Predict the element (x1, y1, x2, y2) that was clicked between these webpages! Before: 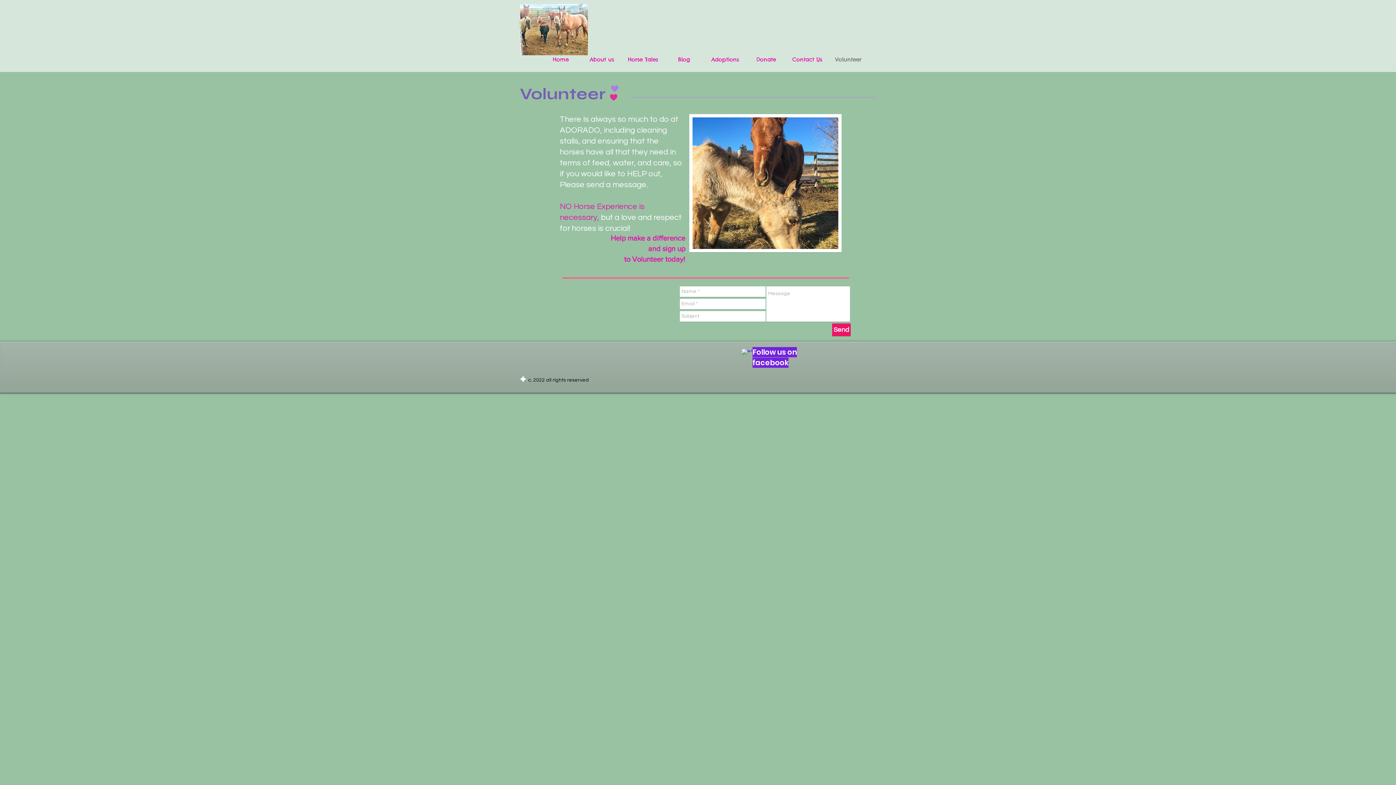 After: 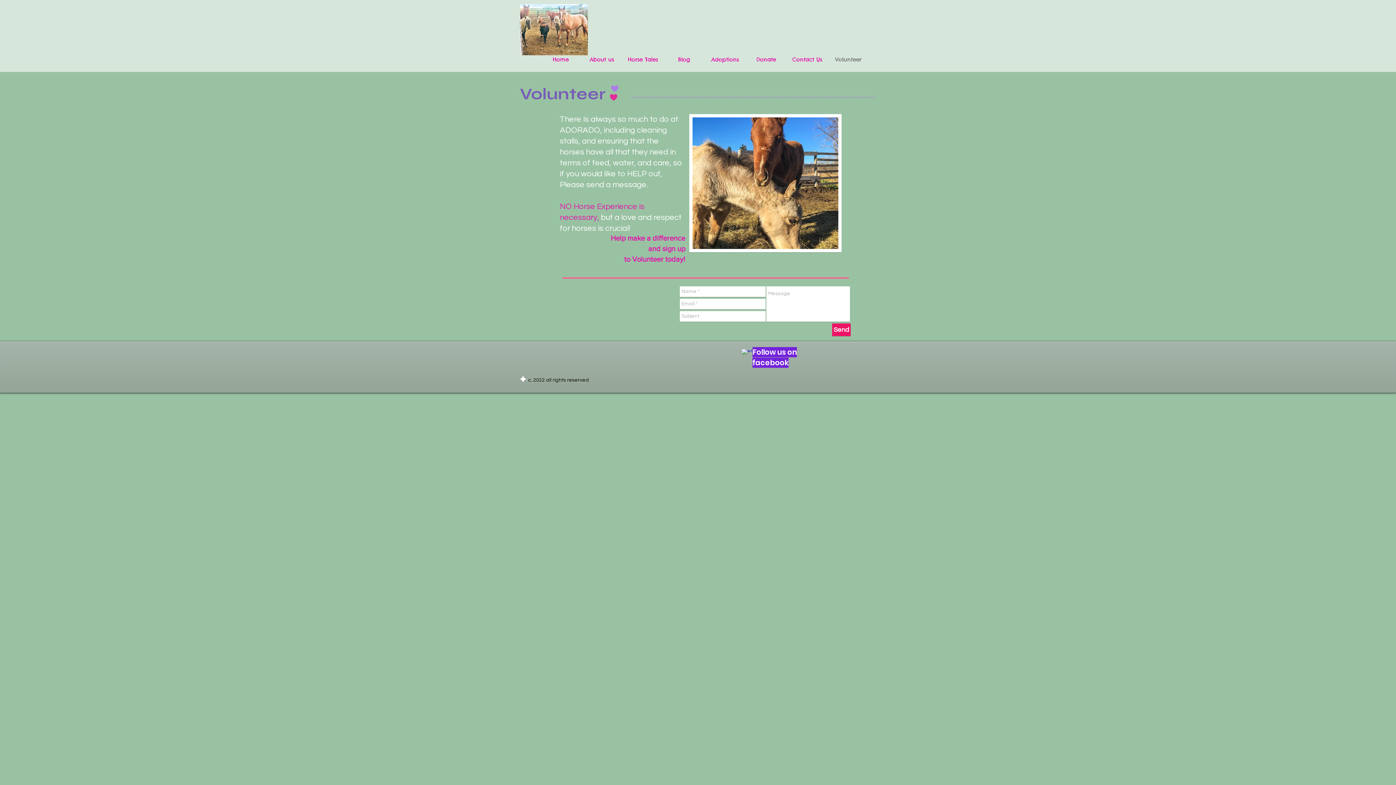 Action: label: ​Follow us on facebook bbox: (752, 347, 797, 368)